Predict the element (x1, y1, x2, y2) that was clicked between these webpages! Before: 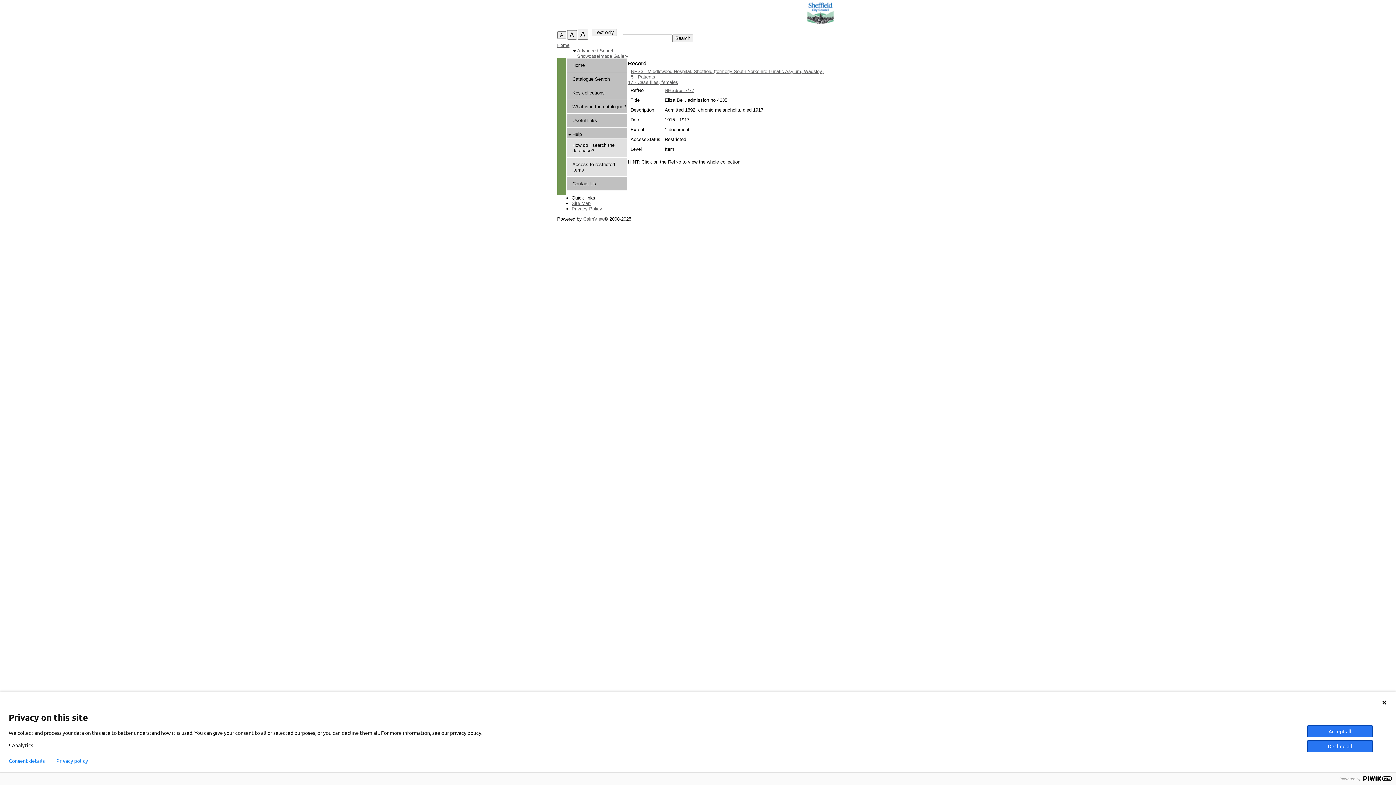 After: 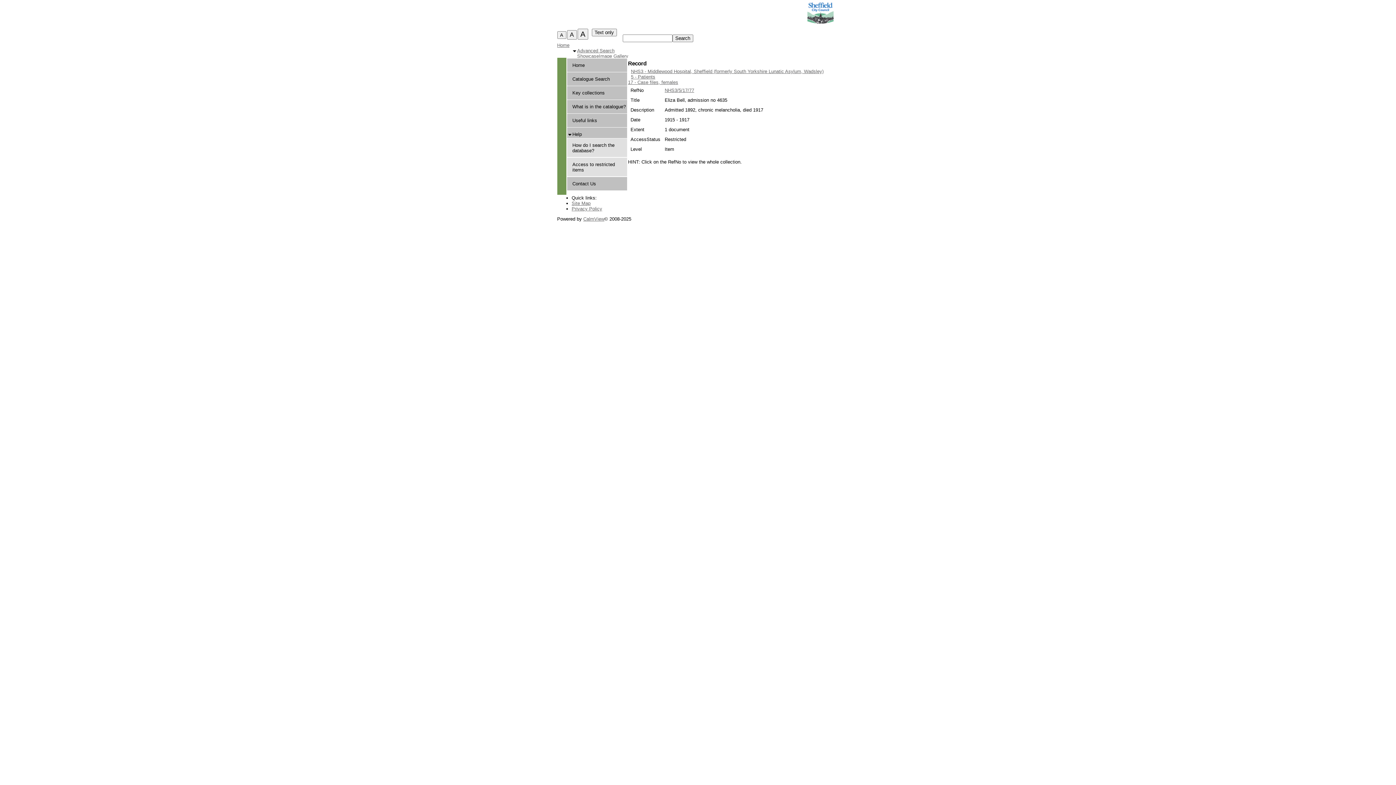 Action: label: Decline all bbox: (1307, 740, 1373, 752)